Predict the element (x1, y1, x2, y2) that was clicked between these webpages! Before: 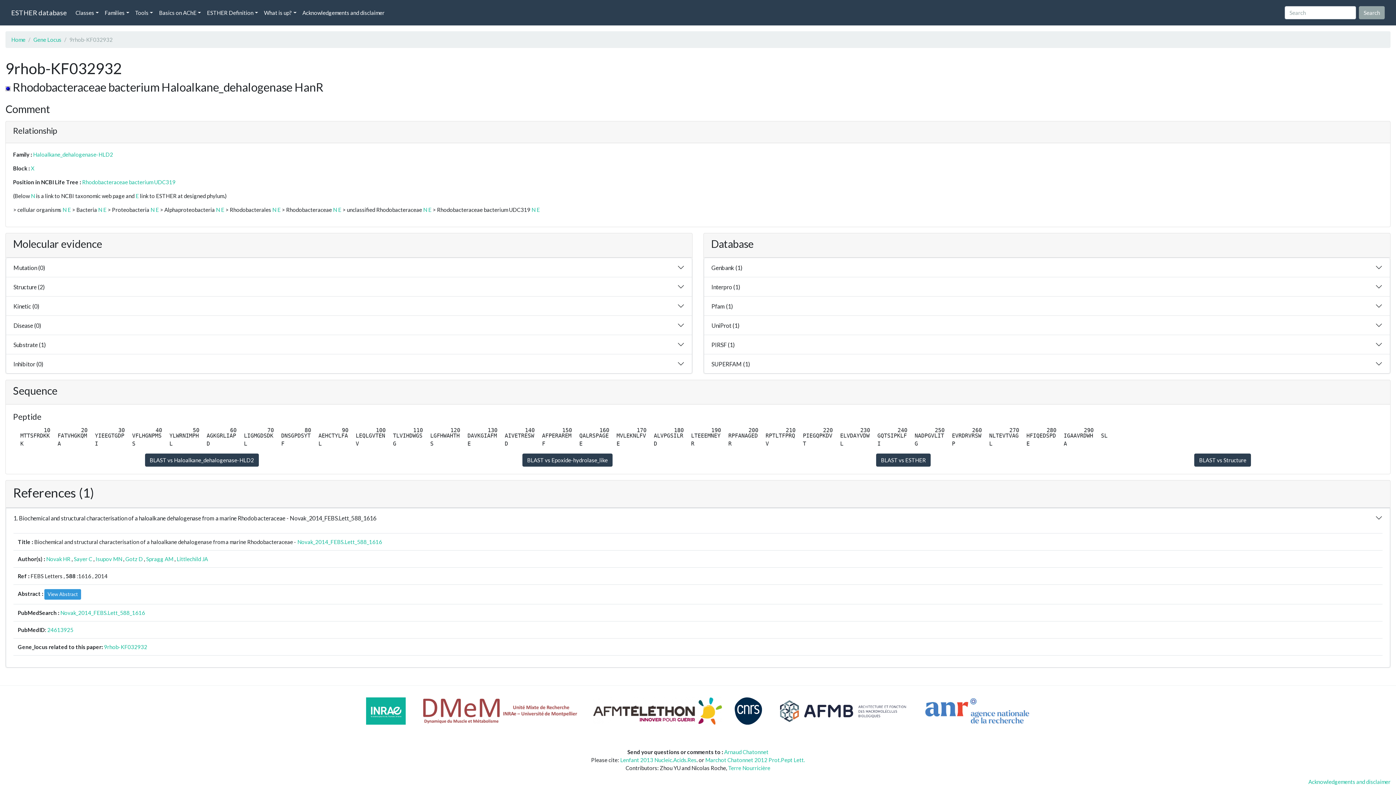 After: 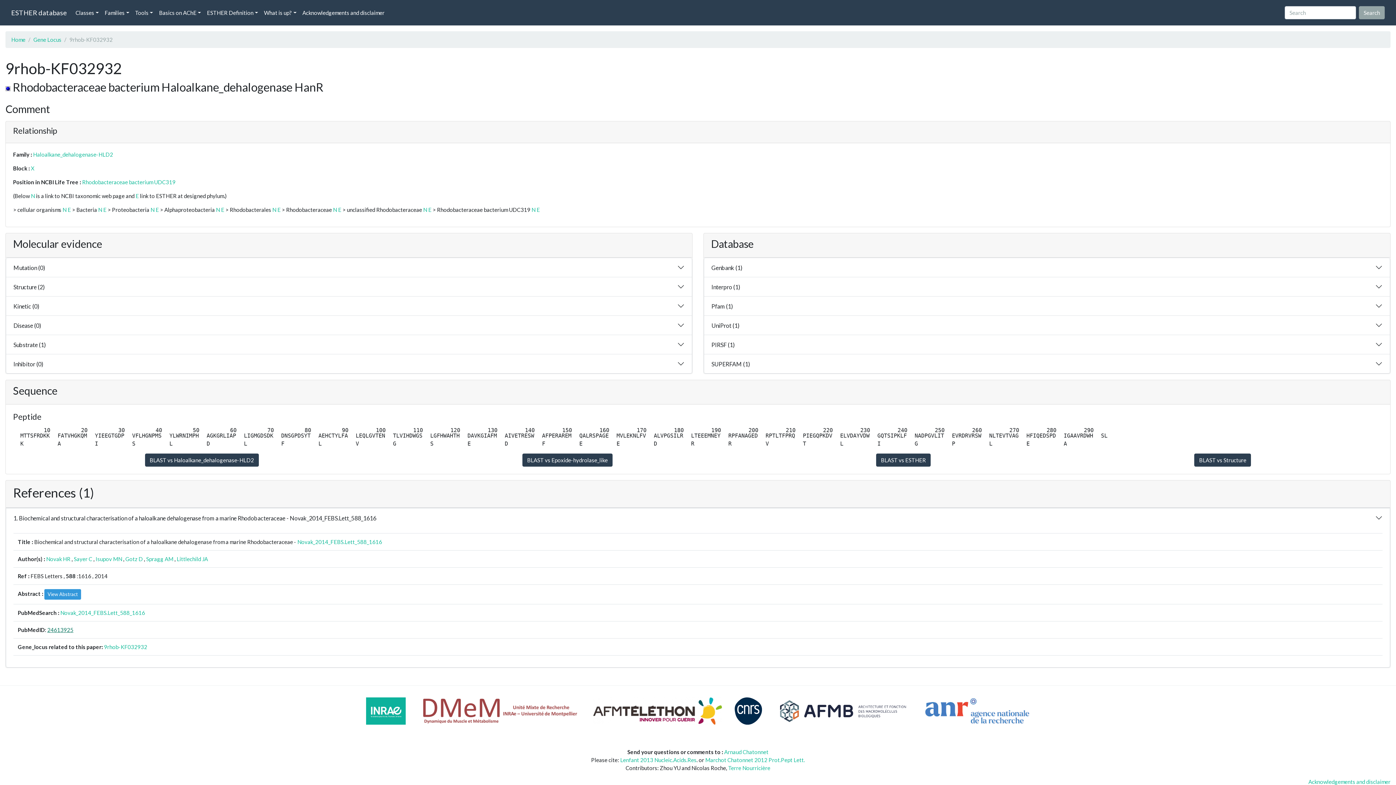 Action: label: 24613925 bbox: (47, 627, 73, 633)